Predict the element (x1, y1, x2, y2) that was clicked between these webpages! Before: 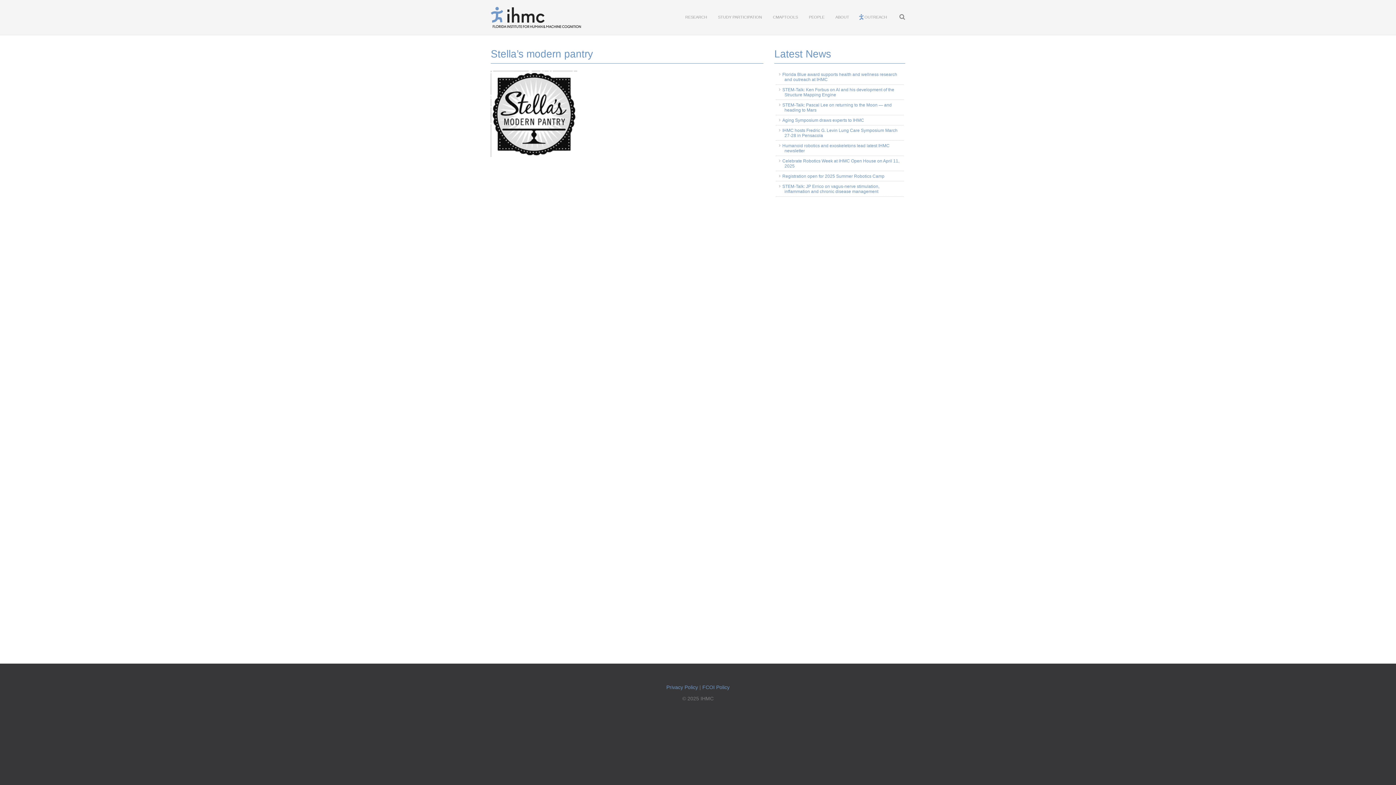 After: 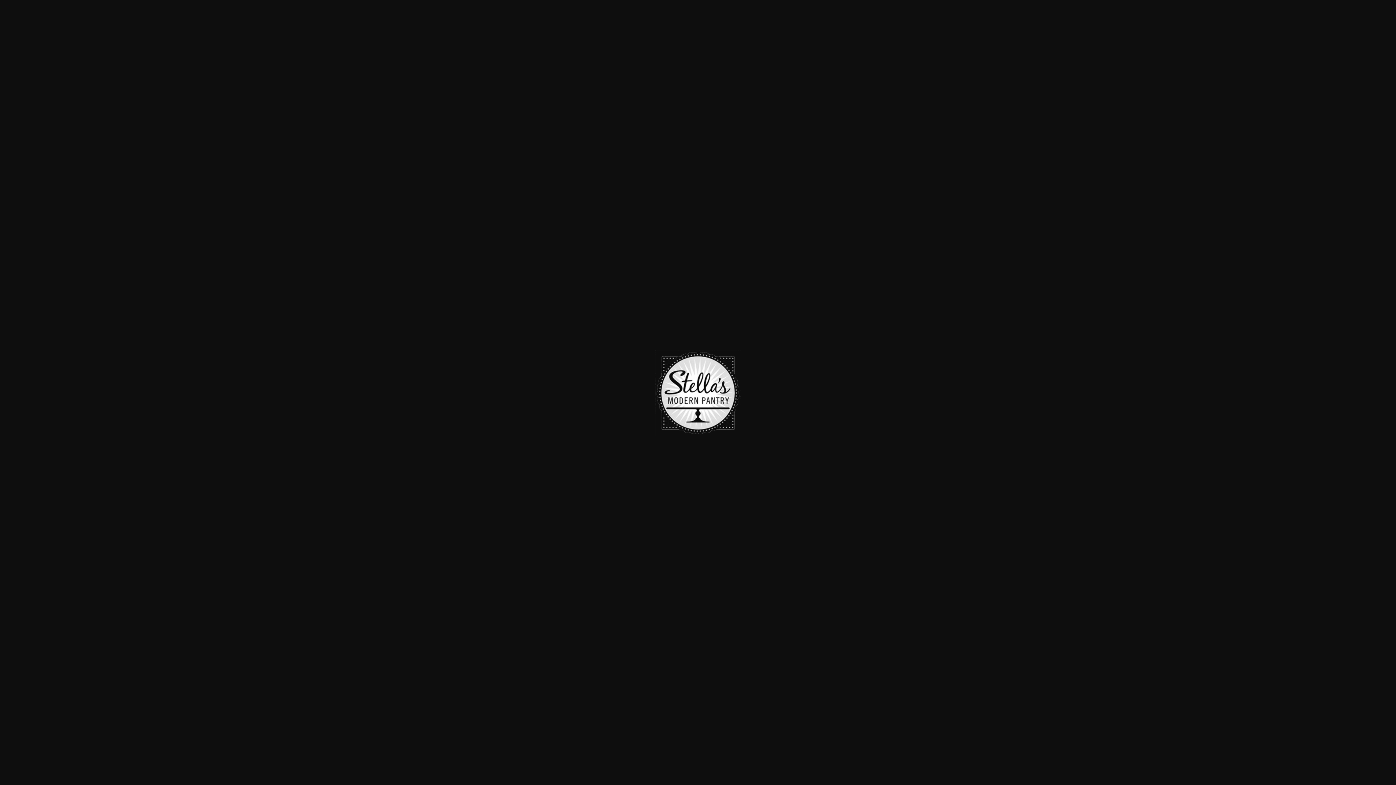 Action: bbox: (490, 114, 577, 120)